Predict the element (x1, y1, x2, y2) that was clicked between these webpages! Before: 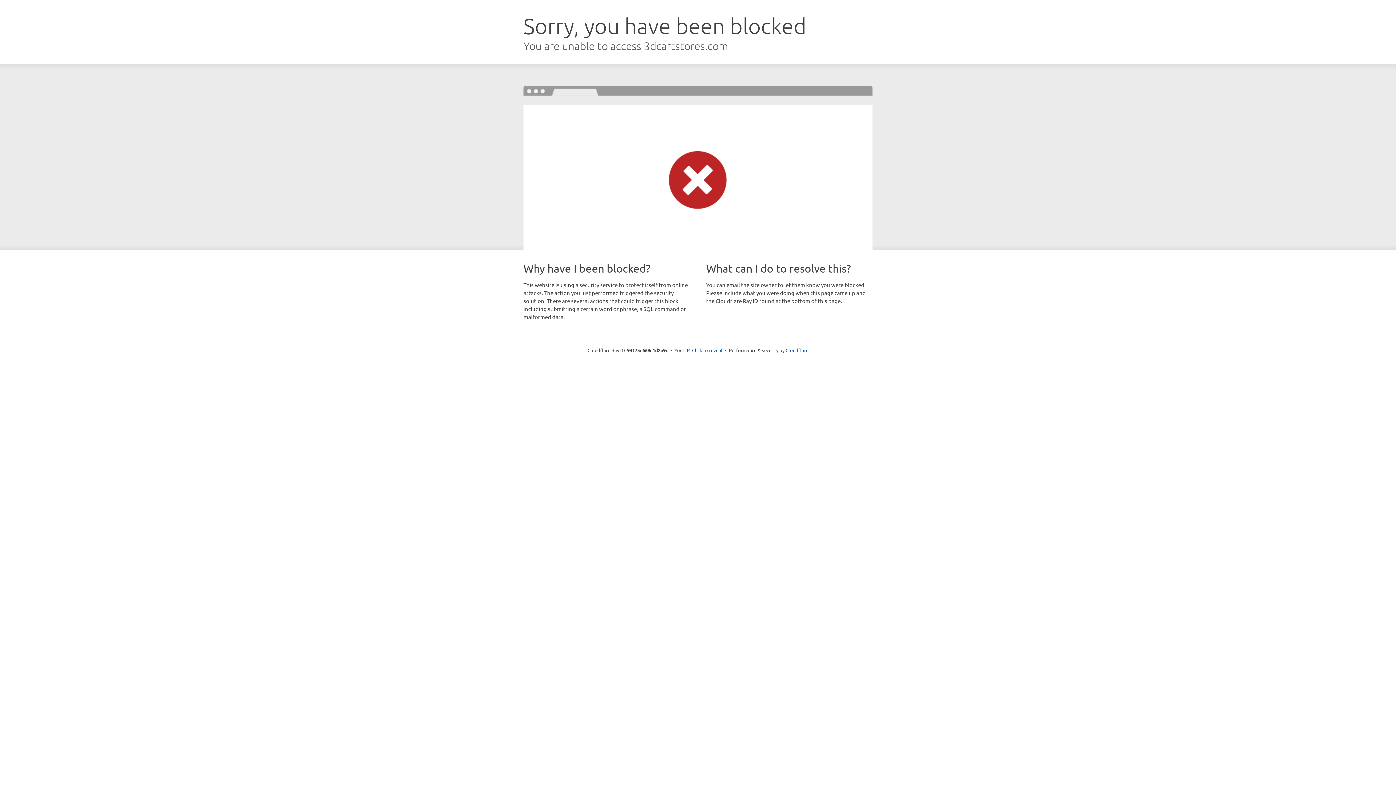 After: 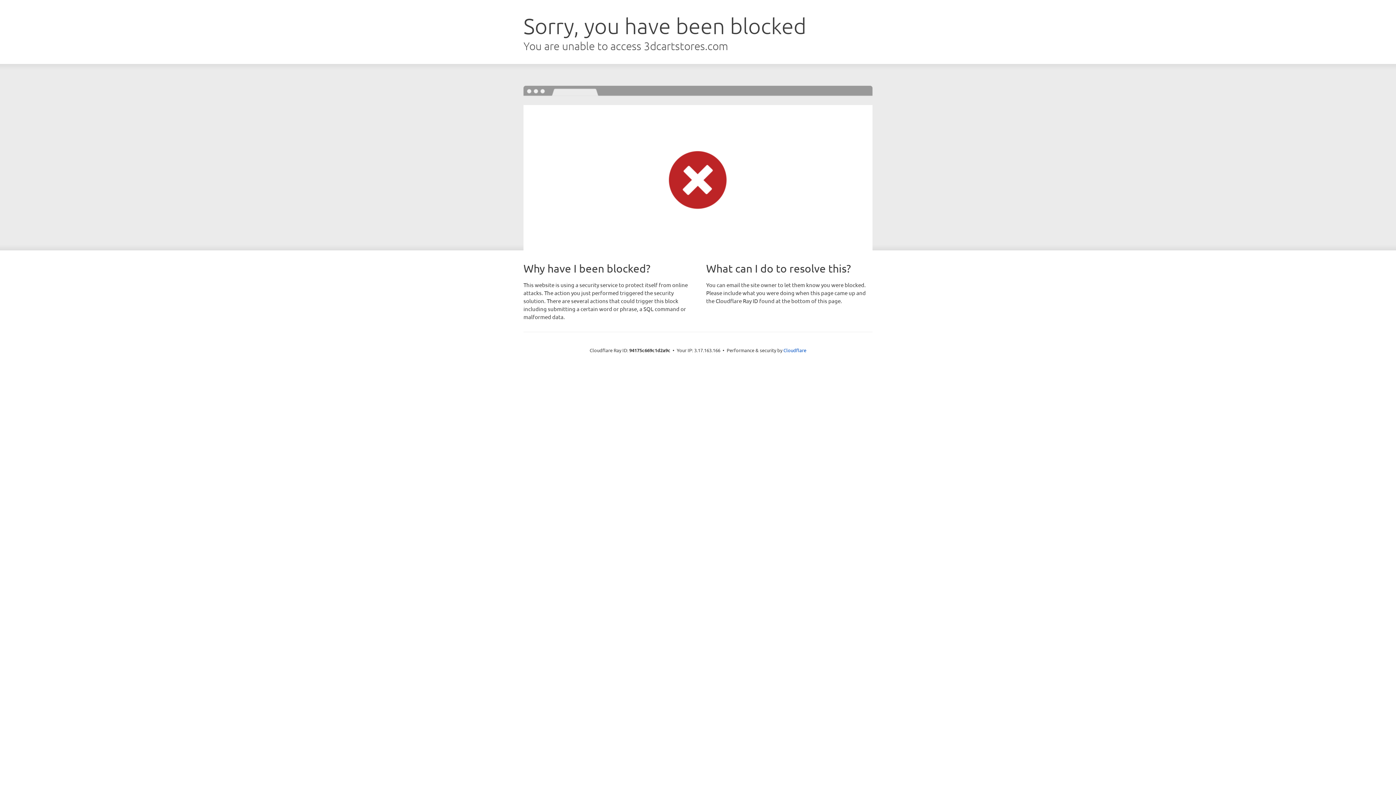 Action: label: Click to reveal bbox: (692, 346, 722, 353)